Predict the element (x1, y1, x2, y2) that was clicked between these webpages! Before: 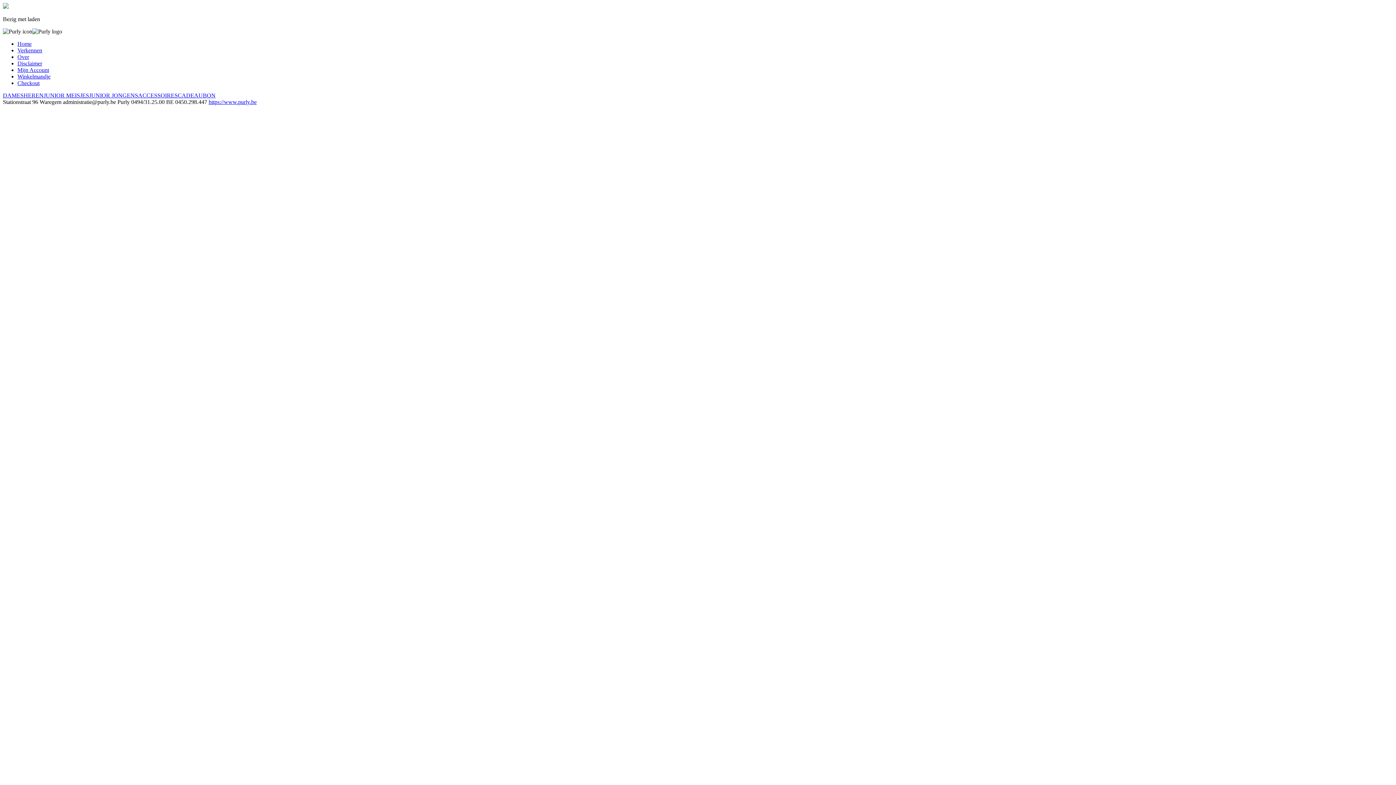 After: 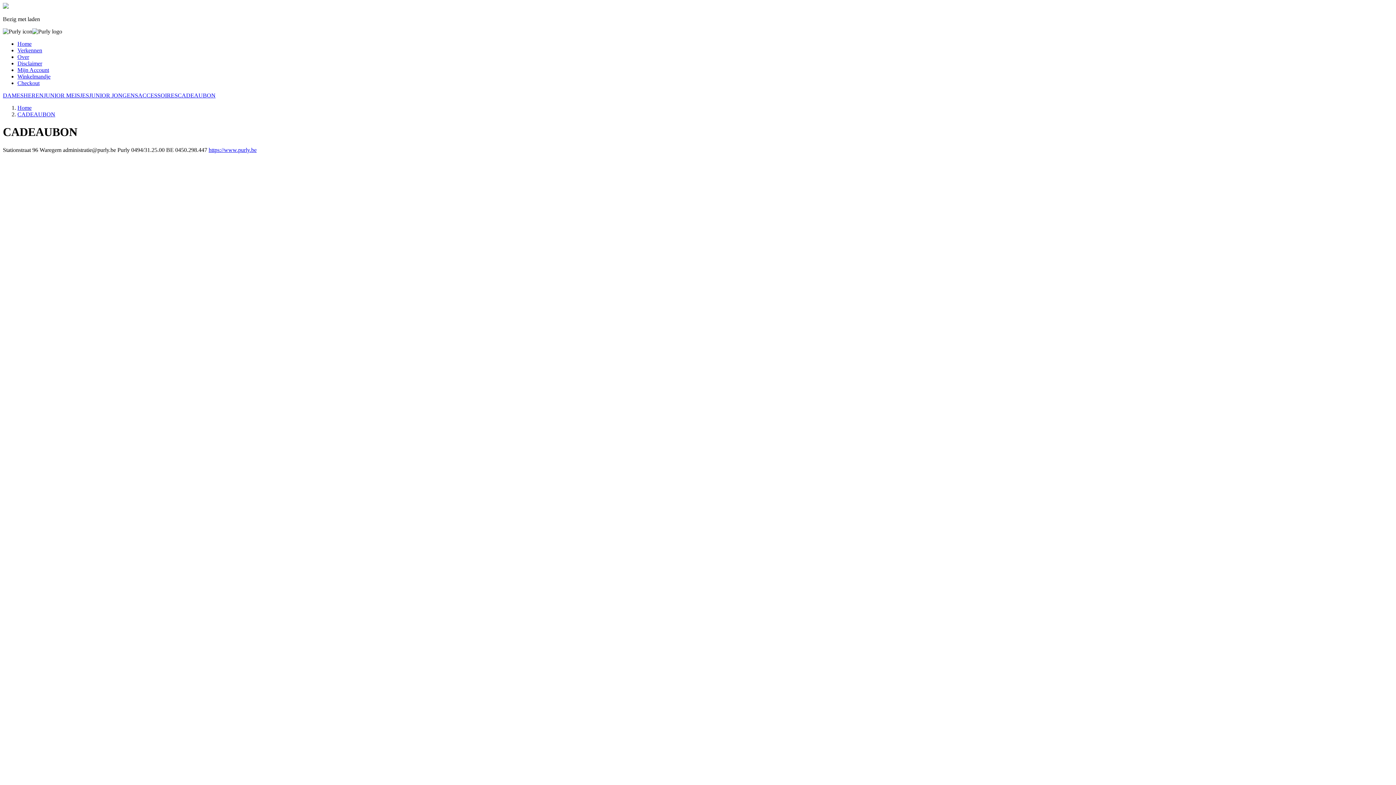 Action: bbox: (177, 92, 215, 98) label: CADEAUBON